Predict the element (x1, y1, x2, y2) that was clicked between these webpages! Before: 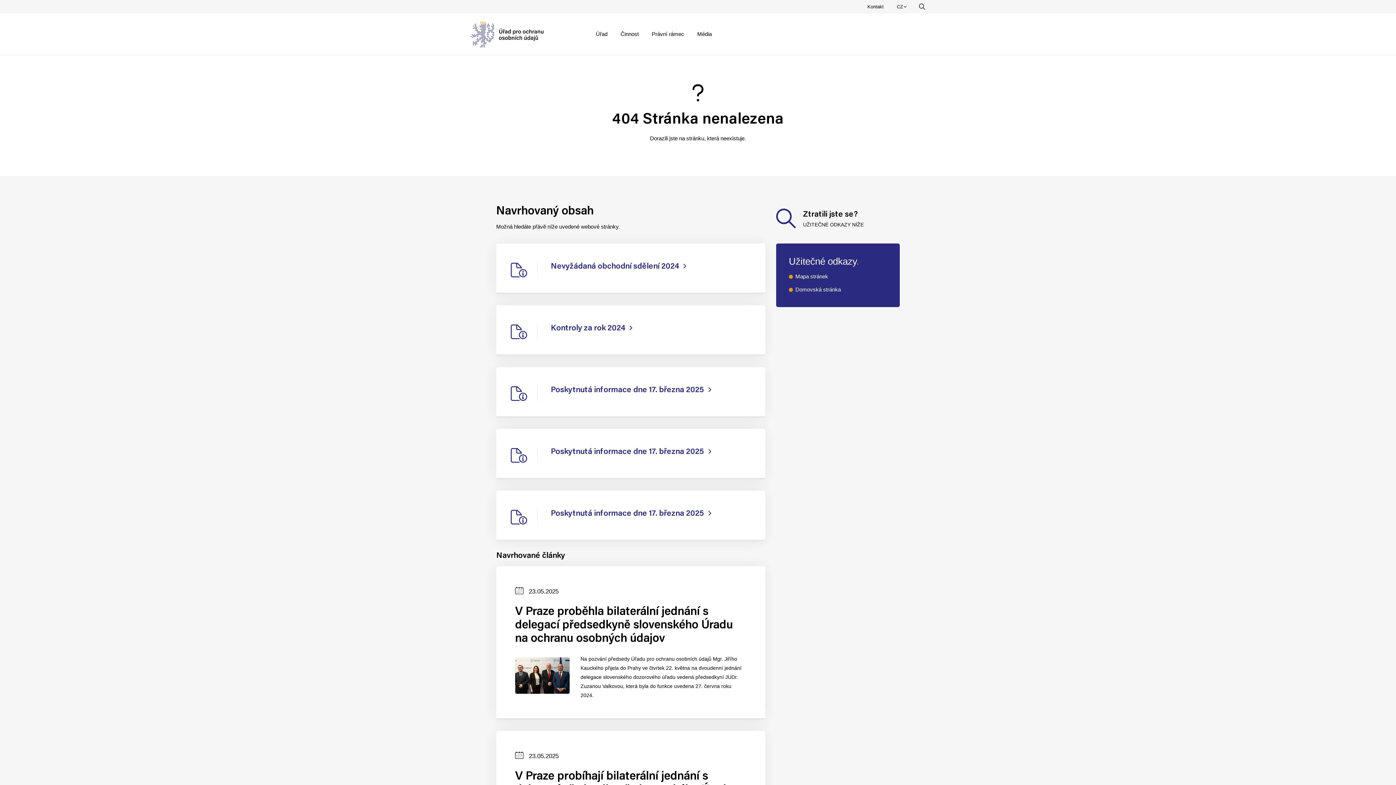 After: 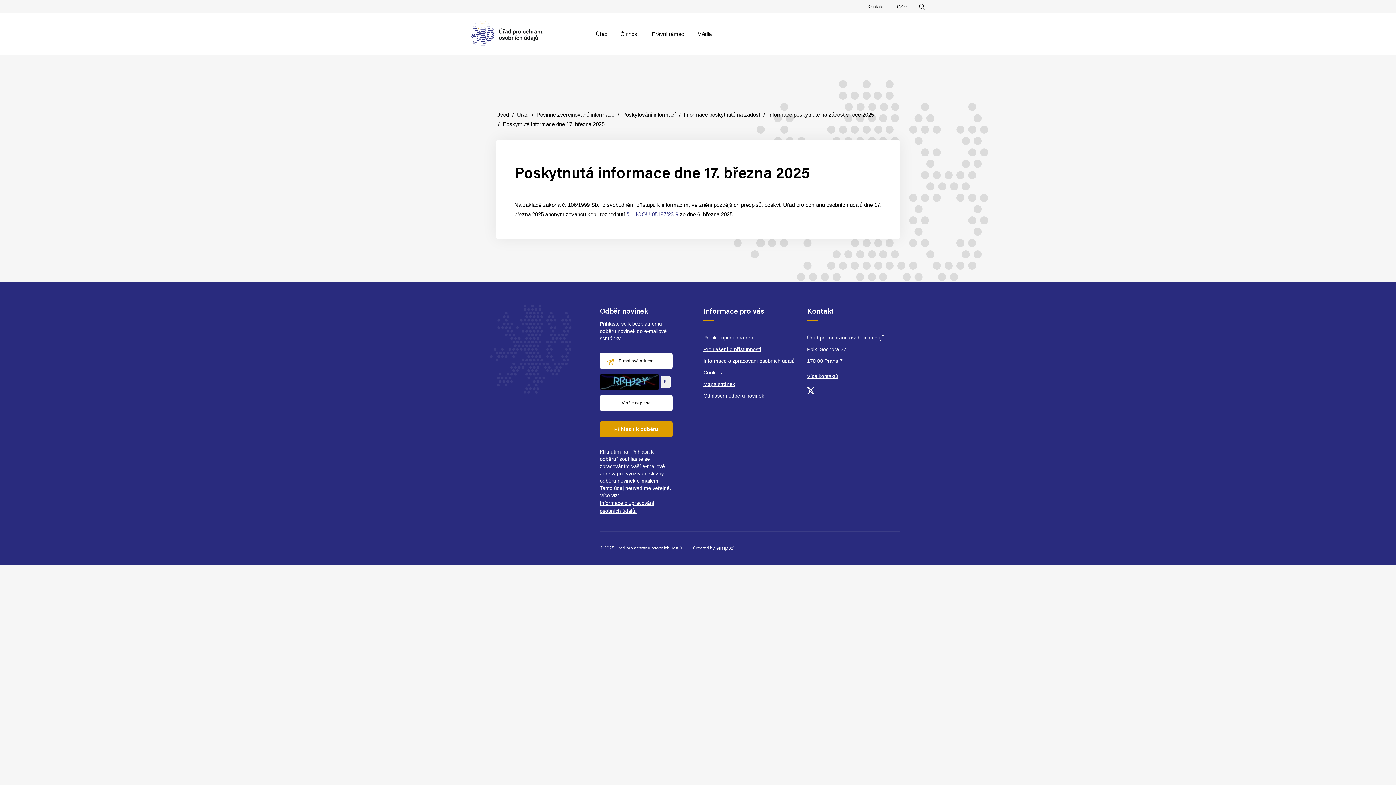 Action: label: Poskytnutá informace dne 17. března 2025 bbox: (496, 429, 765, 480)